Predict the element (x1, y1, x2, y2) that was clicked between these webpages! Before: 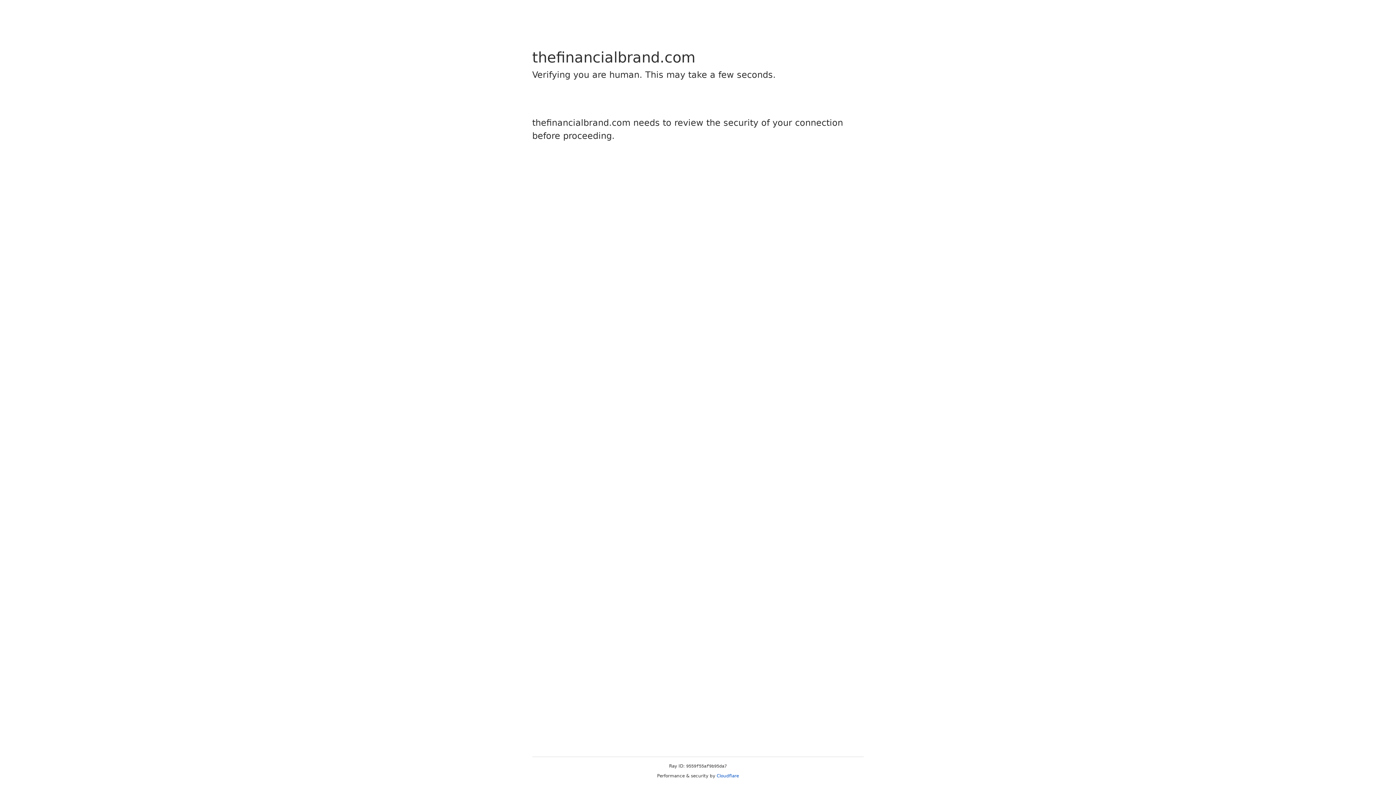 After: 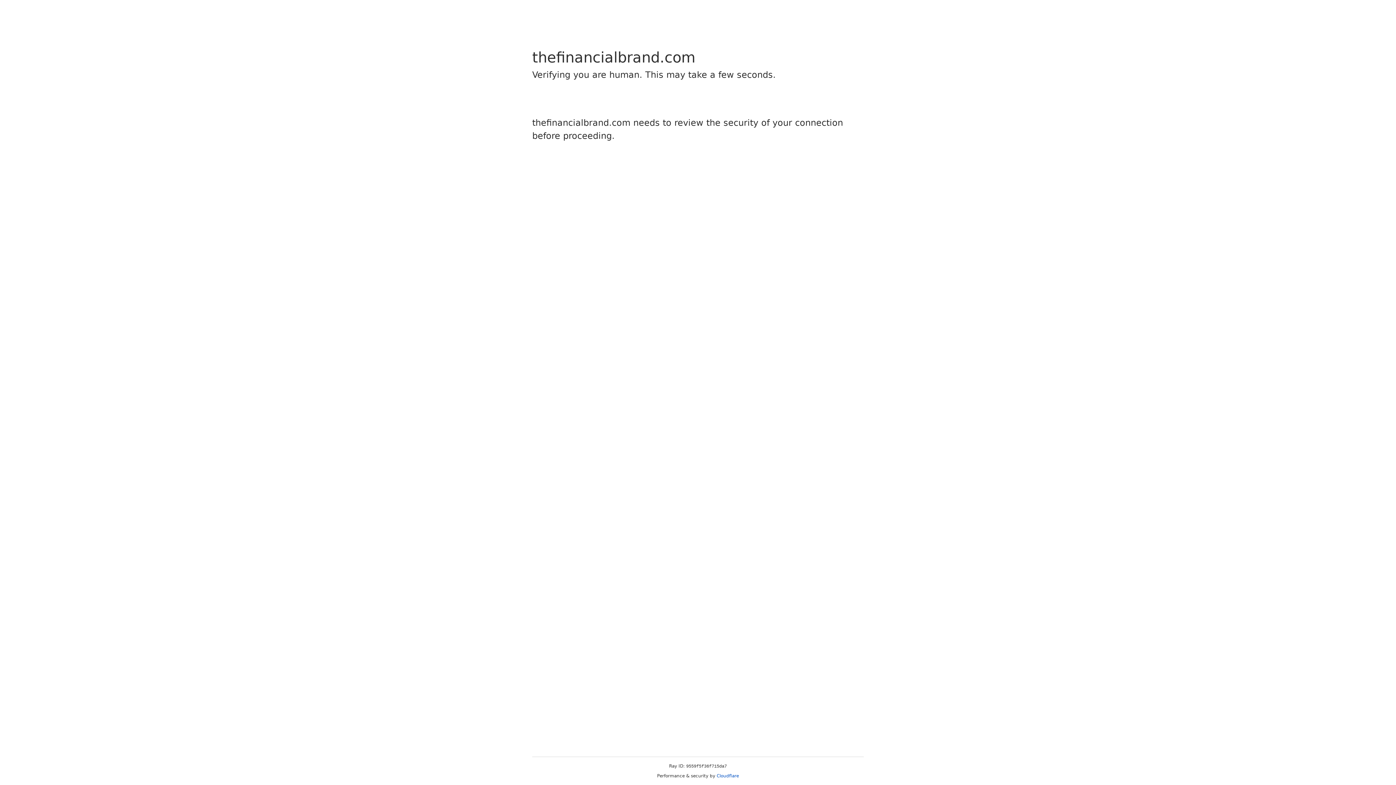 Action: bbox: (716, 773, 739, 778) label: Cloudflare